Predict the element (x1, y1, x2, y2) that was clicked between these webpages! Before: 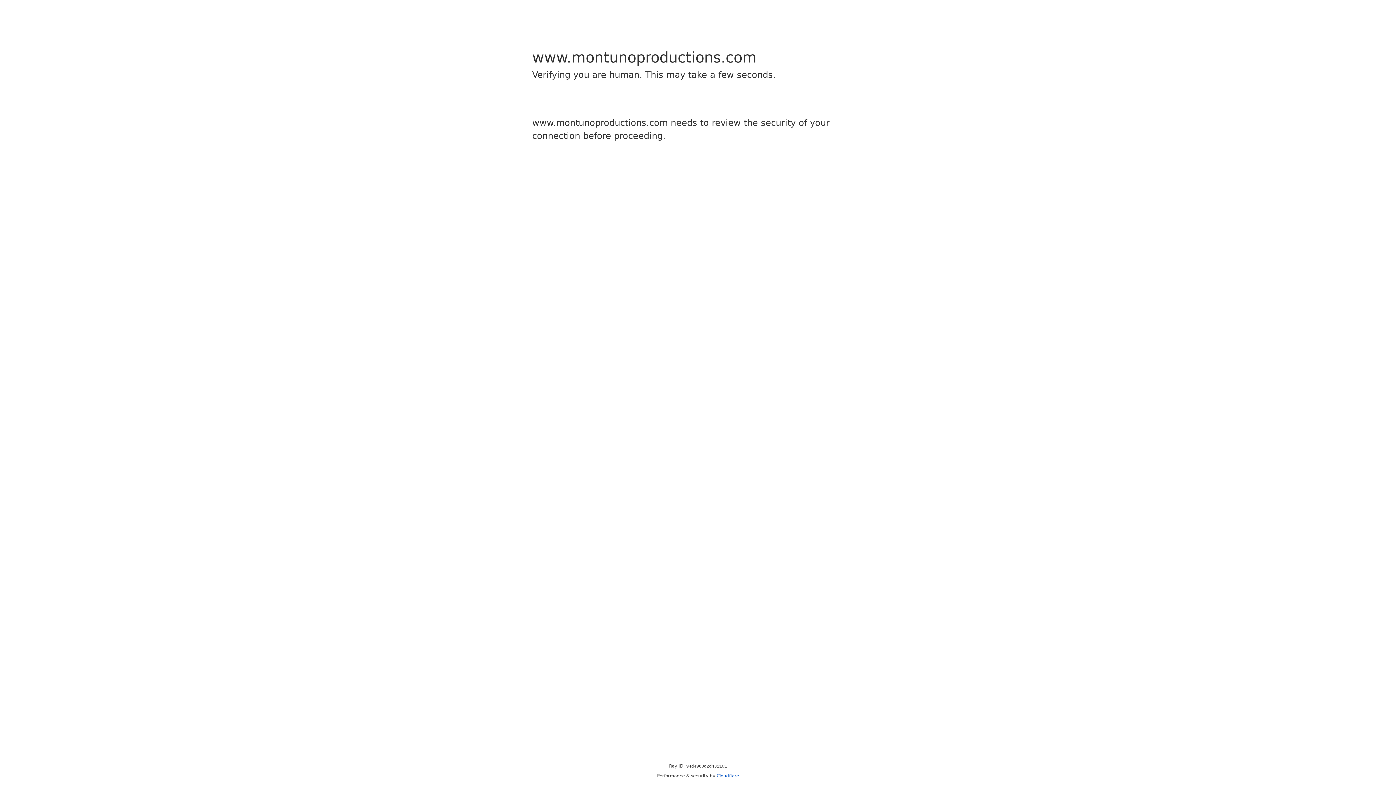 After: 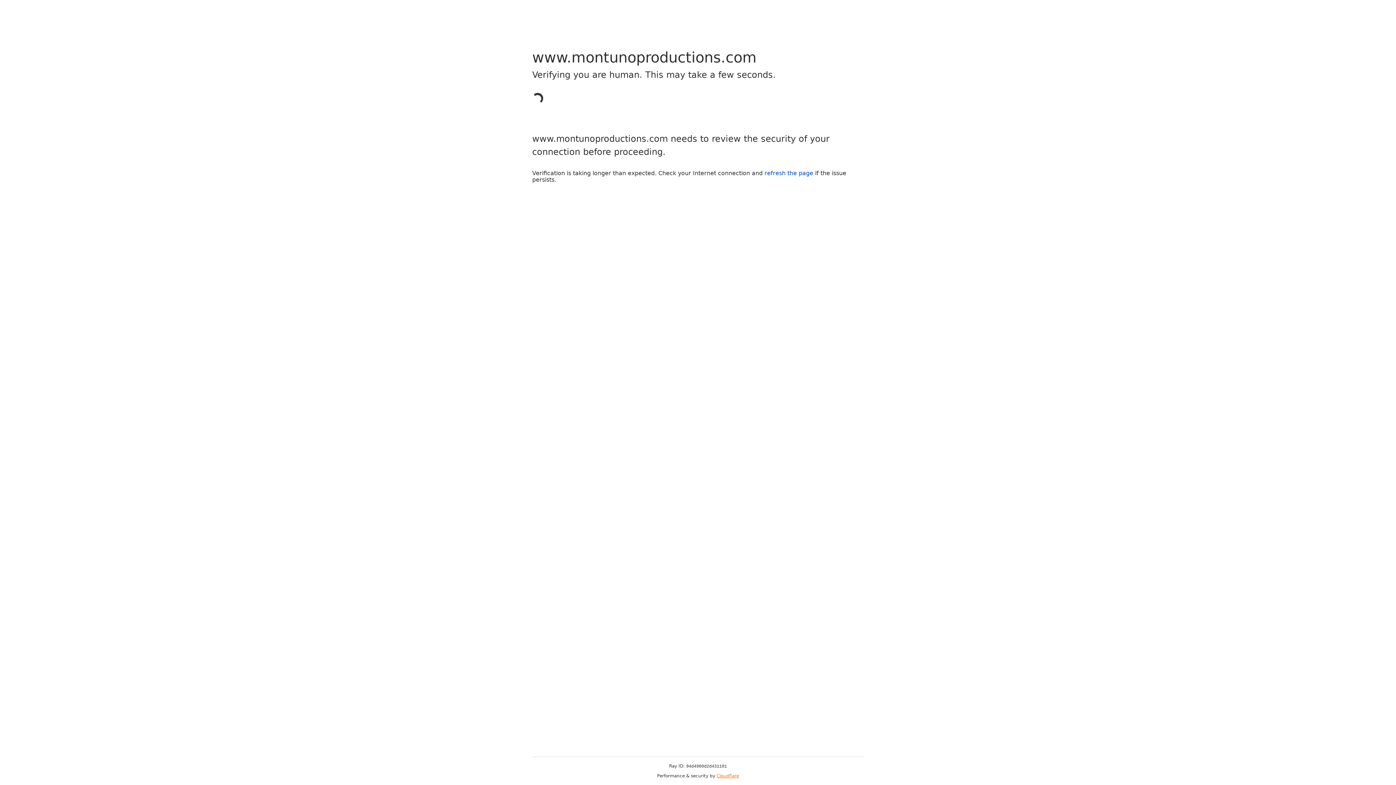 Action: label: Cloudflare bbox: (716, 773, 739, 778)